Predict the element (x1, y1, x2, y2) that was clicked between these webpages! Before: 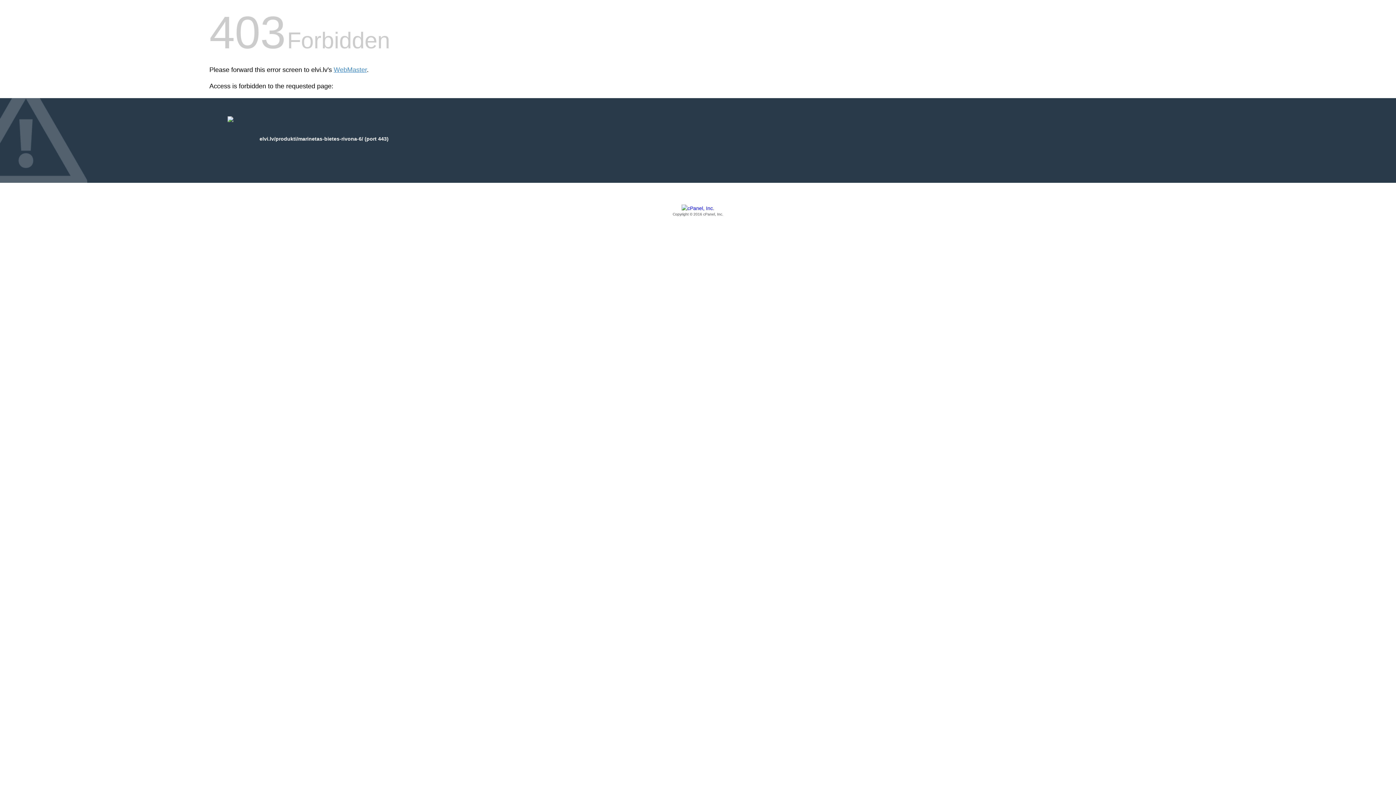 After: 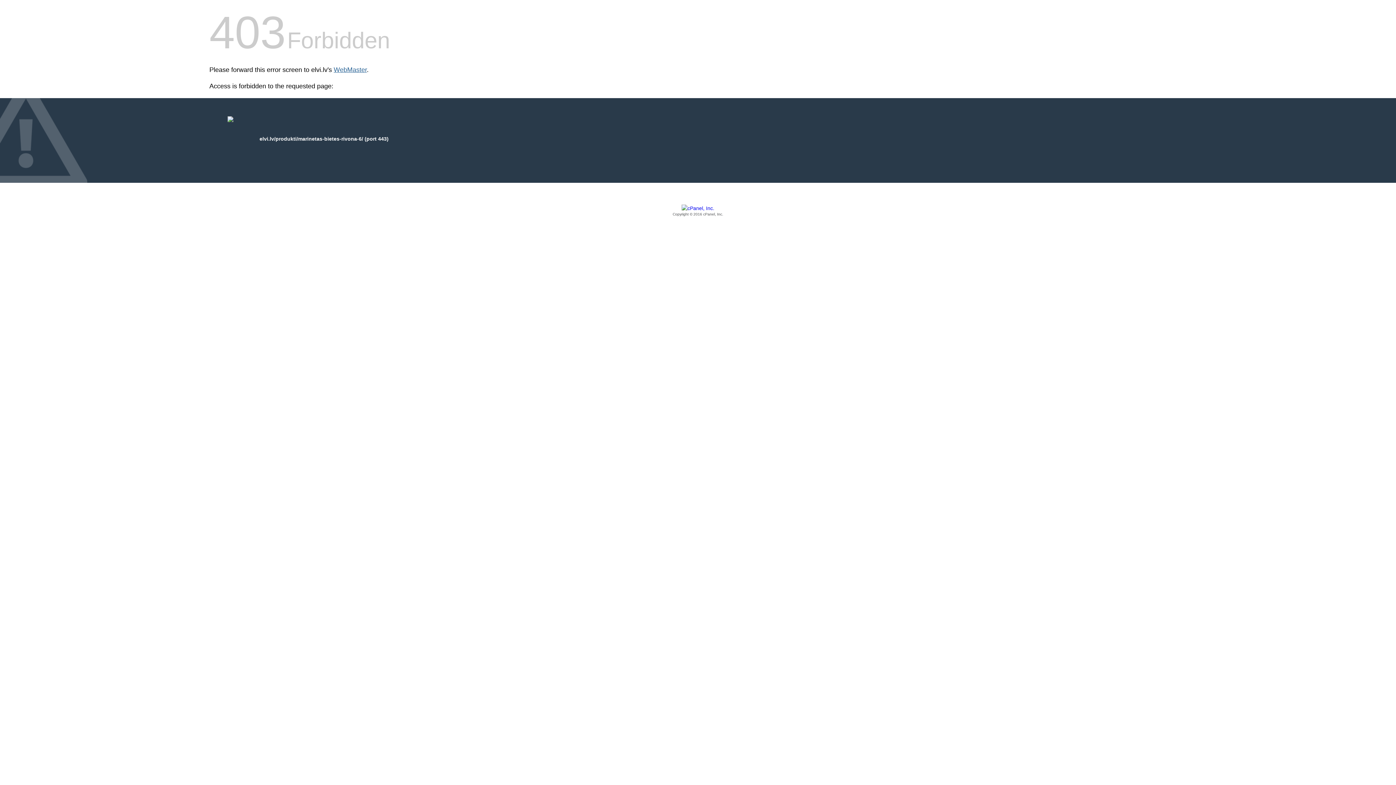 Action: bbox: (333, 66, 366, 73) label: WebMaster